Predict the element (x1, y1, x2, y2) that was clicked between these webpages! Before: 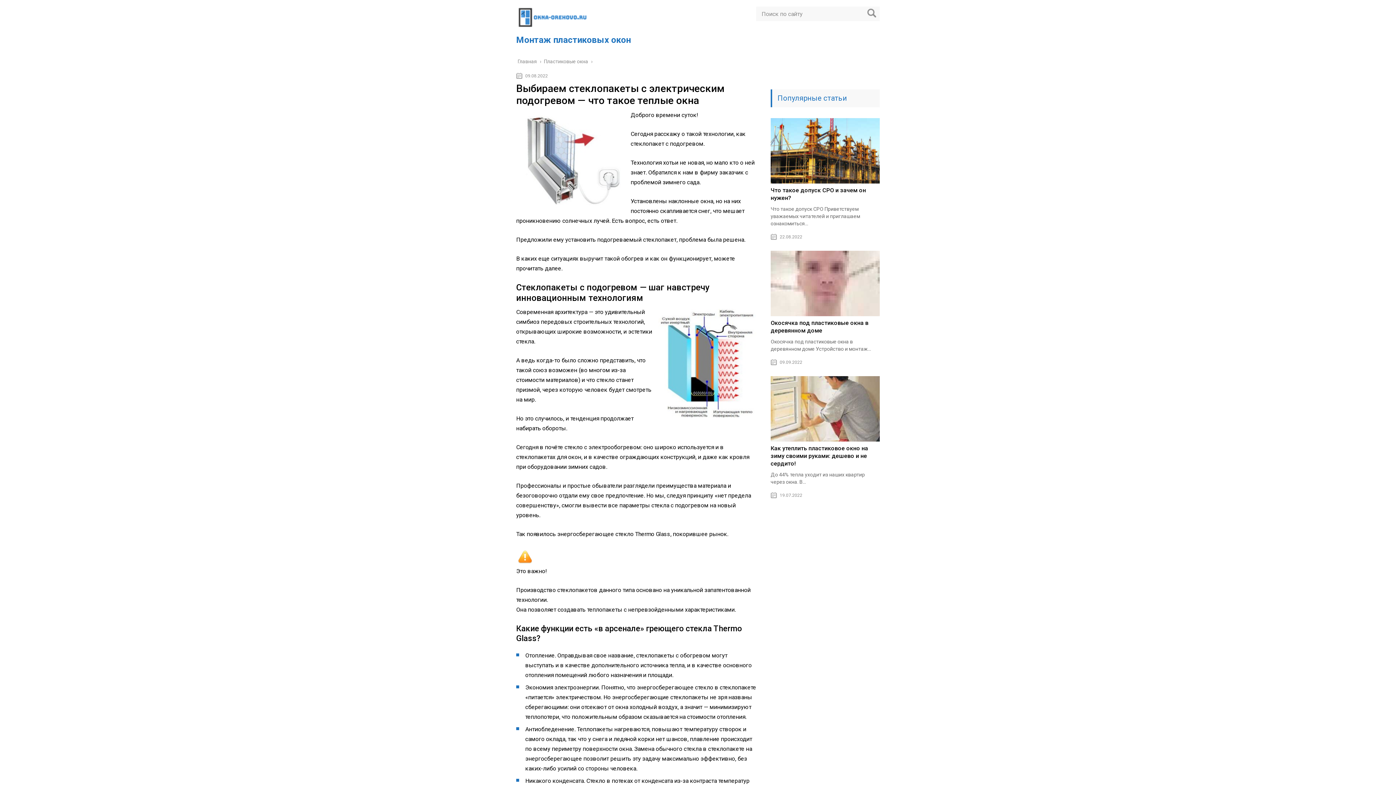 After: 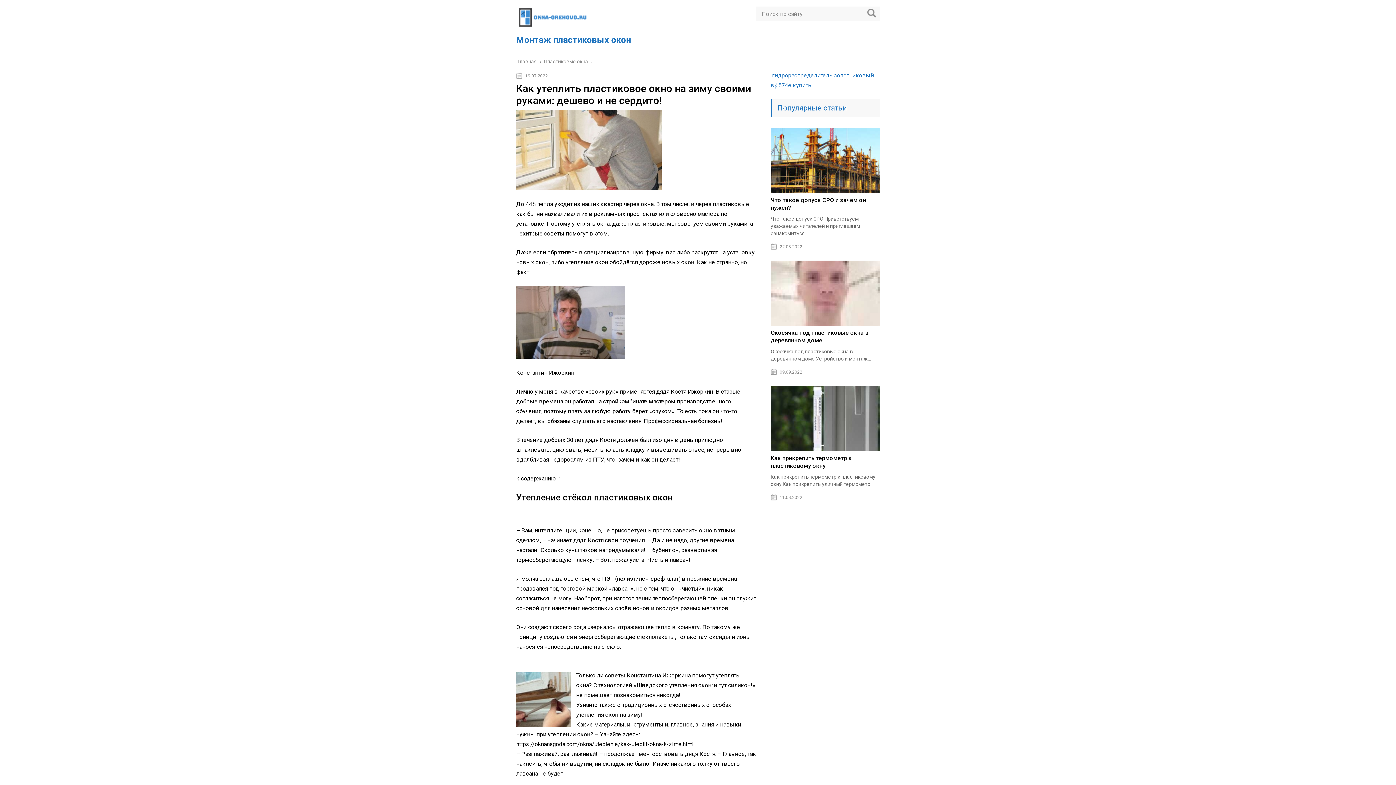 Action: label: Как утеплить пластиковое окно на зиму своими руками: дешево и не сердито! bbox: (770, 445, 868, 467)